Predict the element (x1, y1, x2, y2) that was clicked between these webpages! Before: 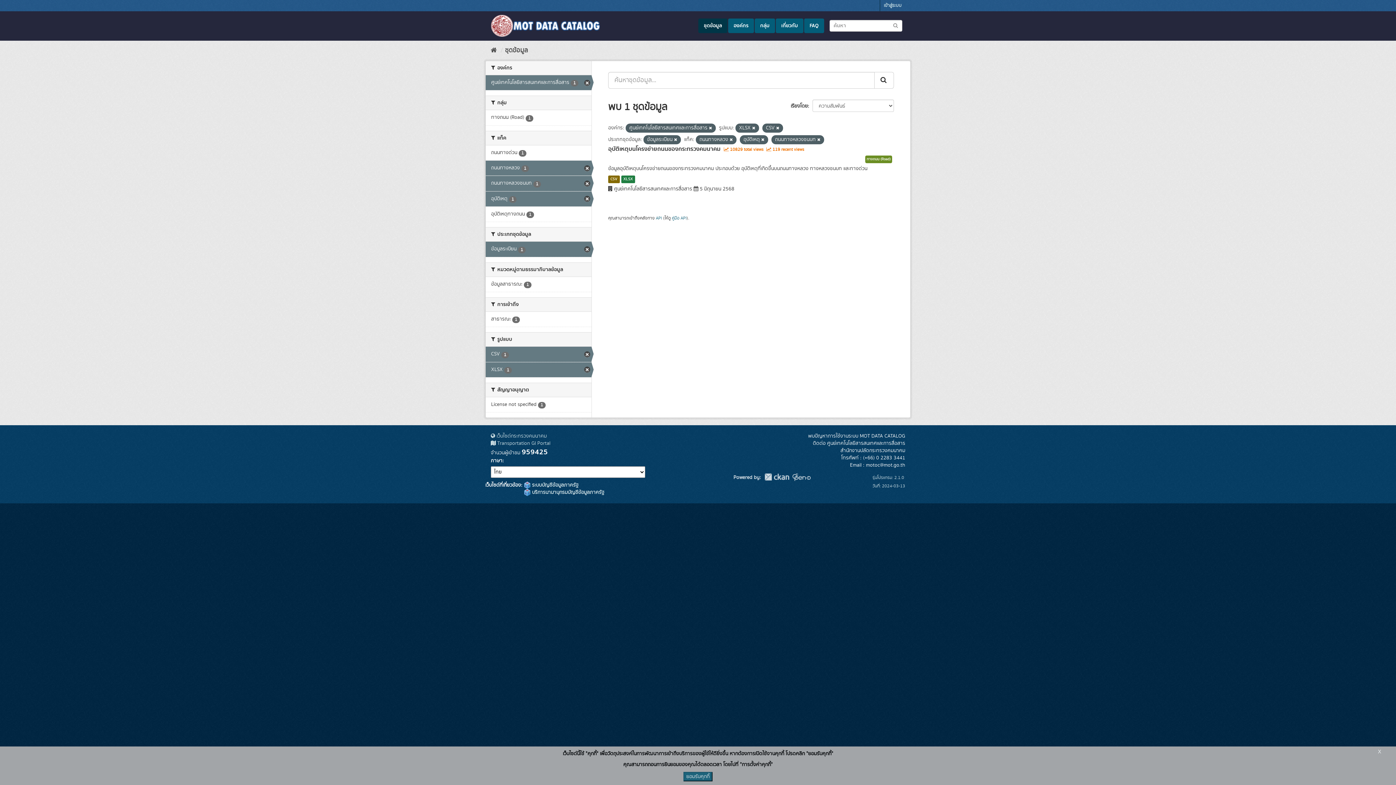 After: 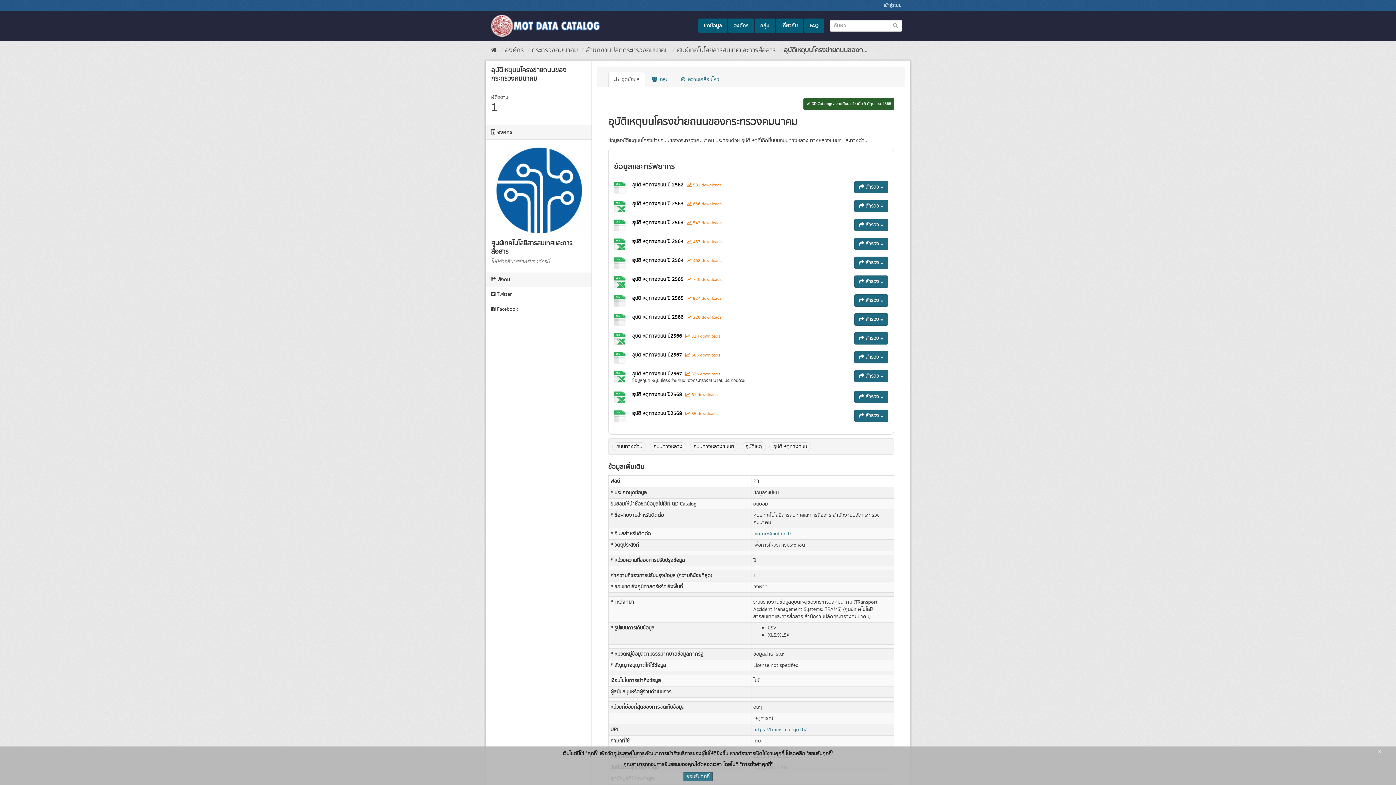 Action: label: CSV bbox: (608, 175, 619, 183)